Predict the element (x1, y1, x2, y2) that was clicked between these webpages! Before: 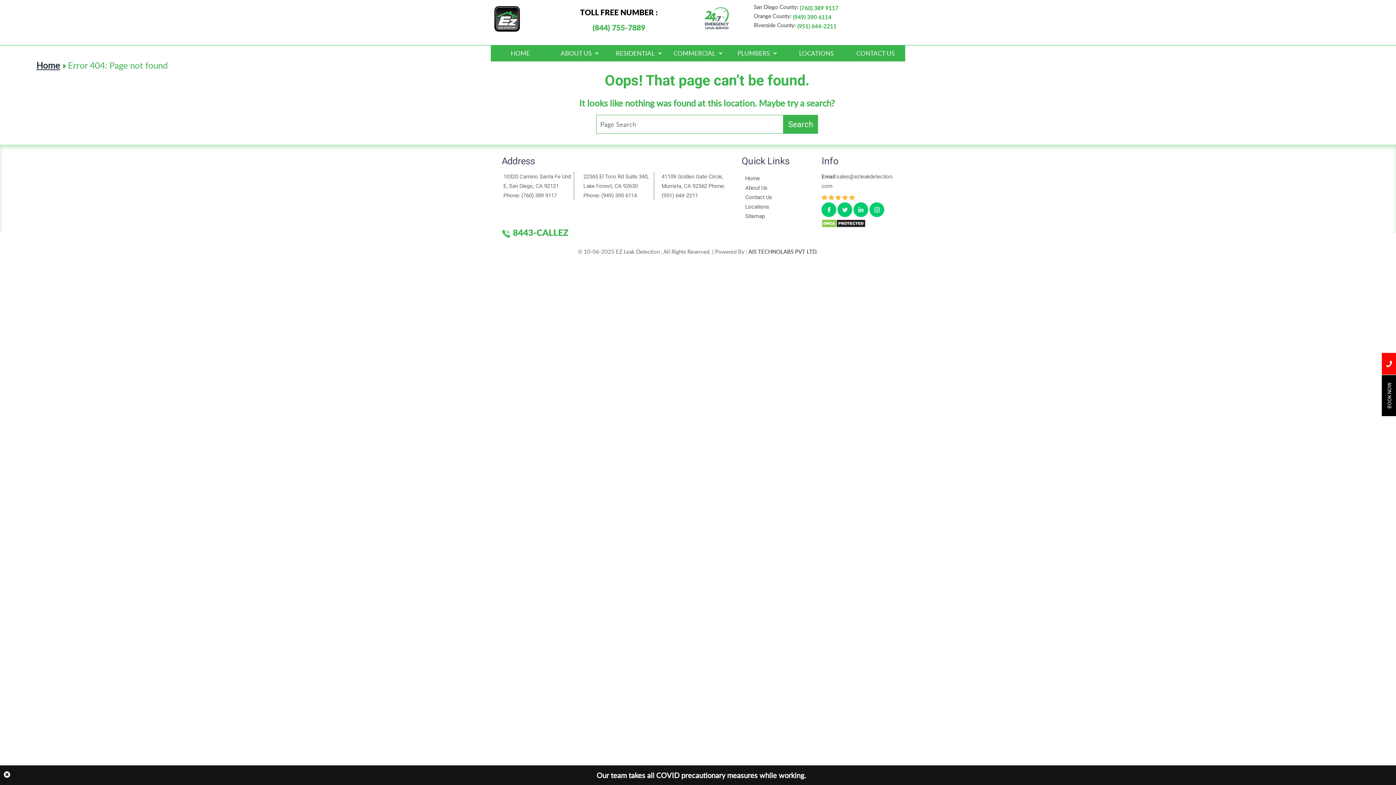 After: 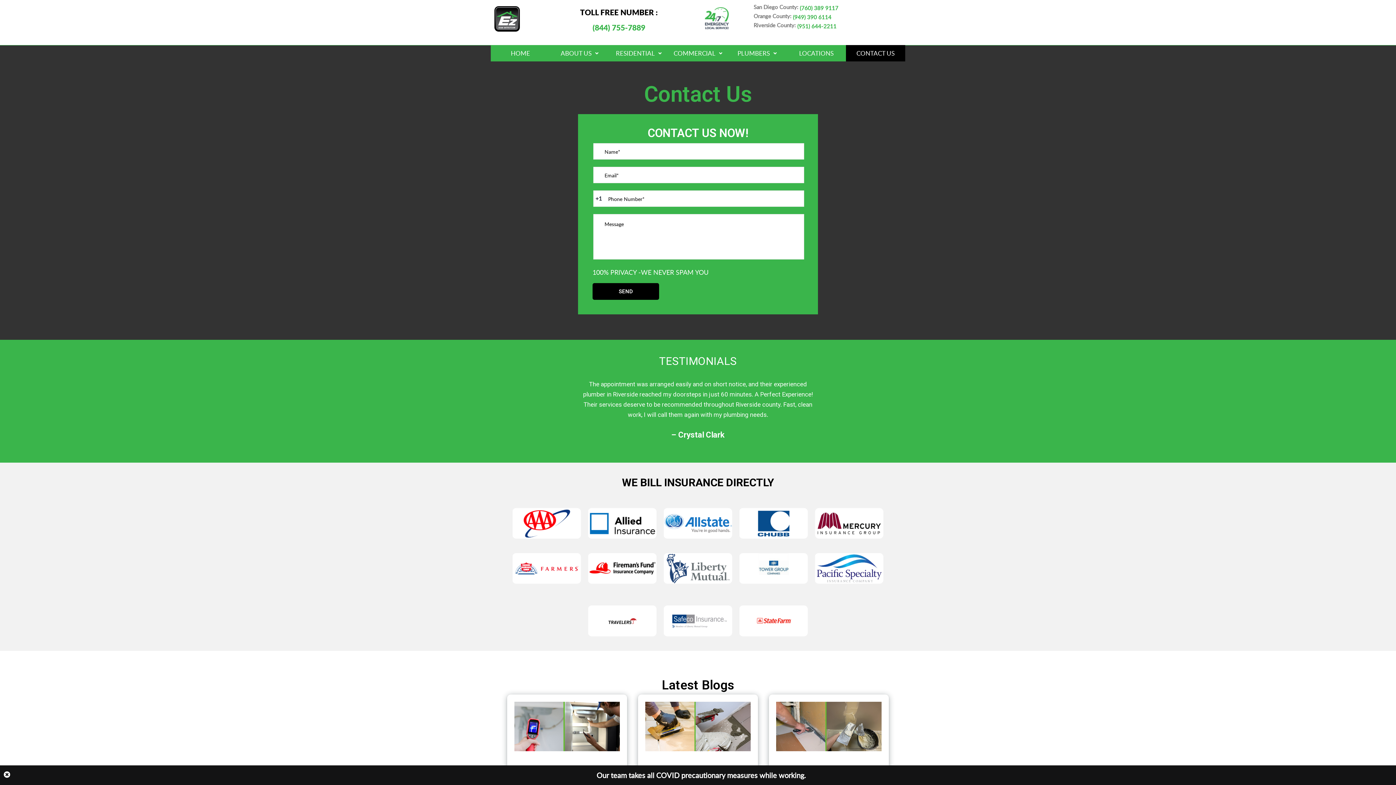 Action: label: CONTACT US bbox: (846, 45, 905, 61)